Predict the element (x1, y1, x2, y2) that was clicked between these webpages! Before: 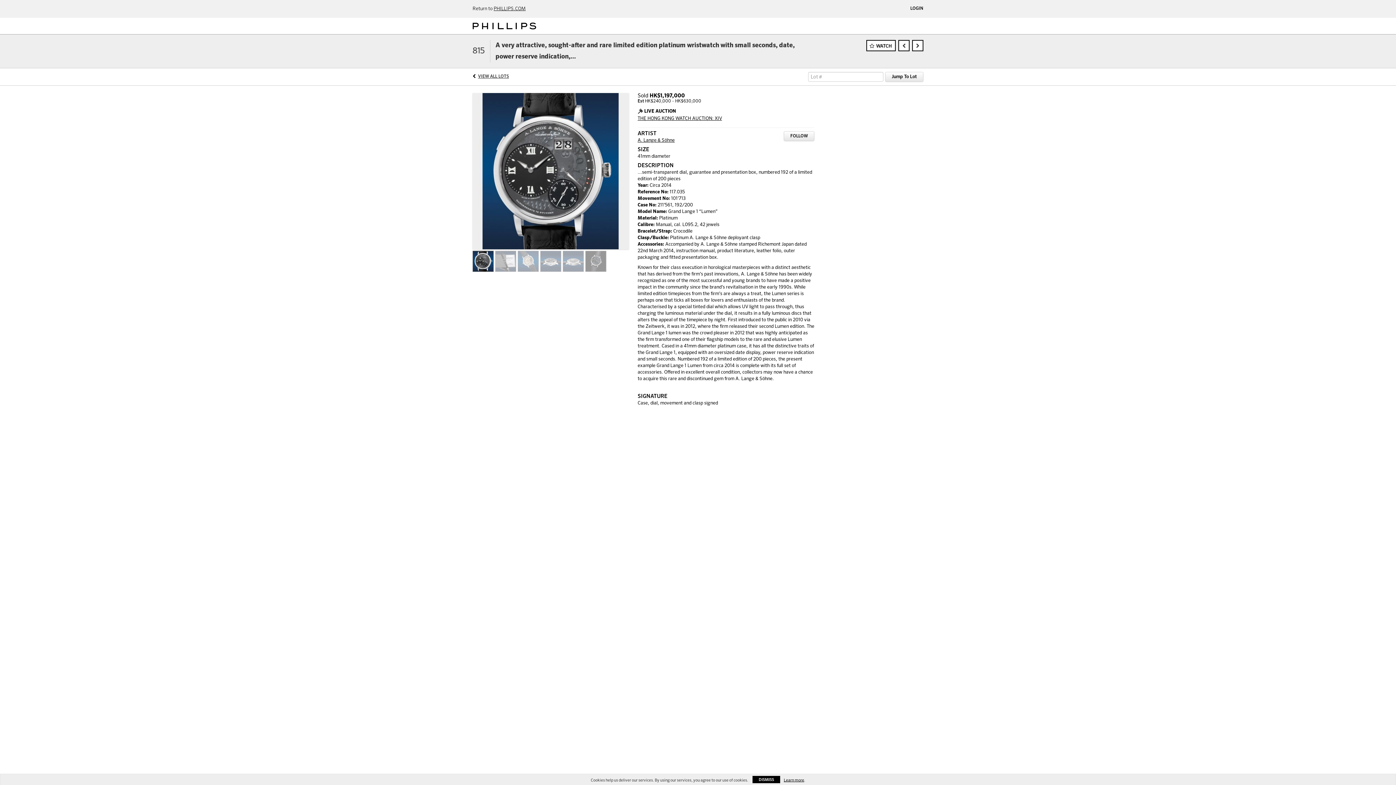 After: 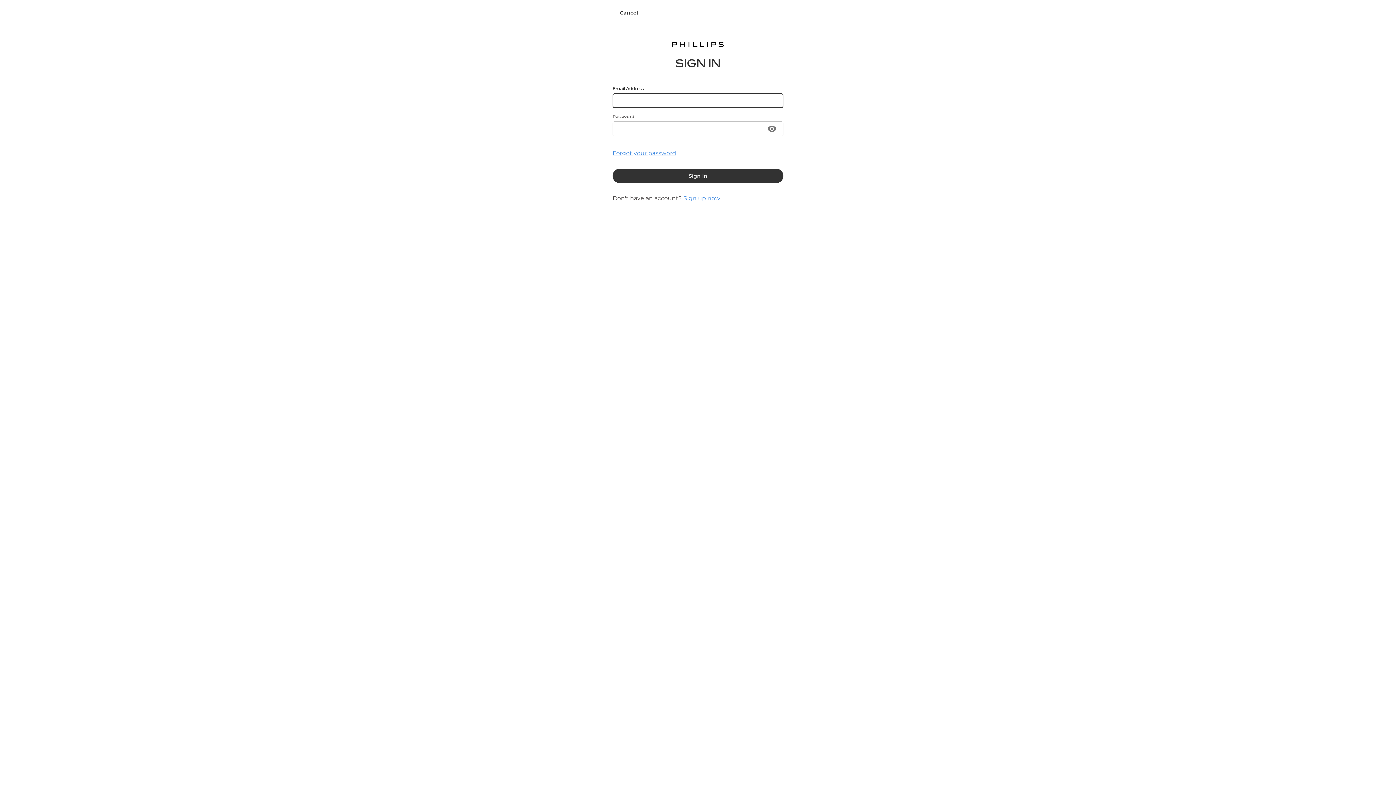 Action: bbox: (784, 131, 814, 141) label: FOLLOW